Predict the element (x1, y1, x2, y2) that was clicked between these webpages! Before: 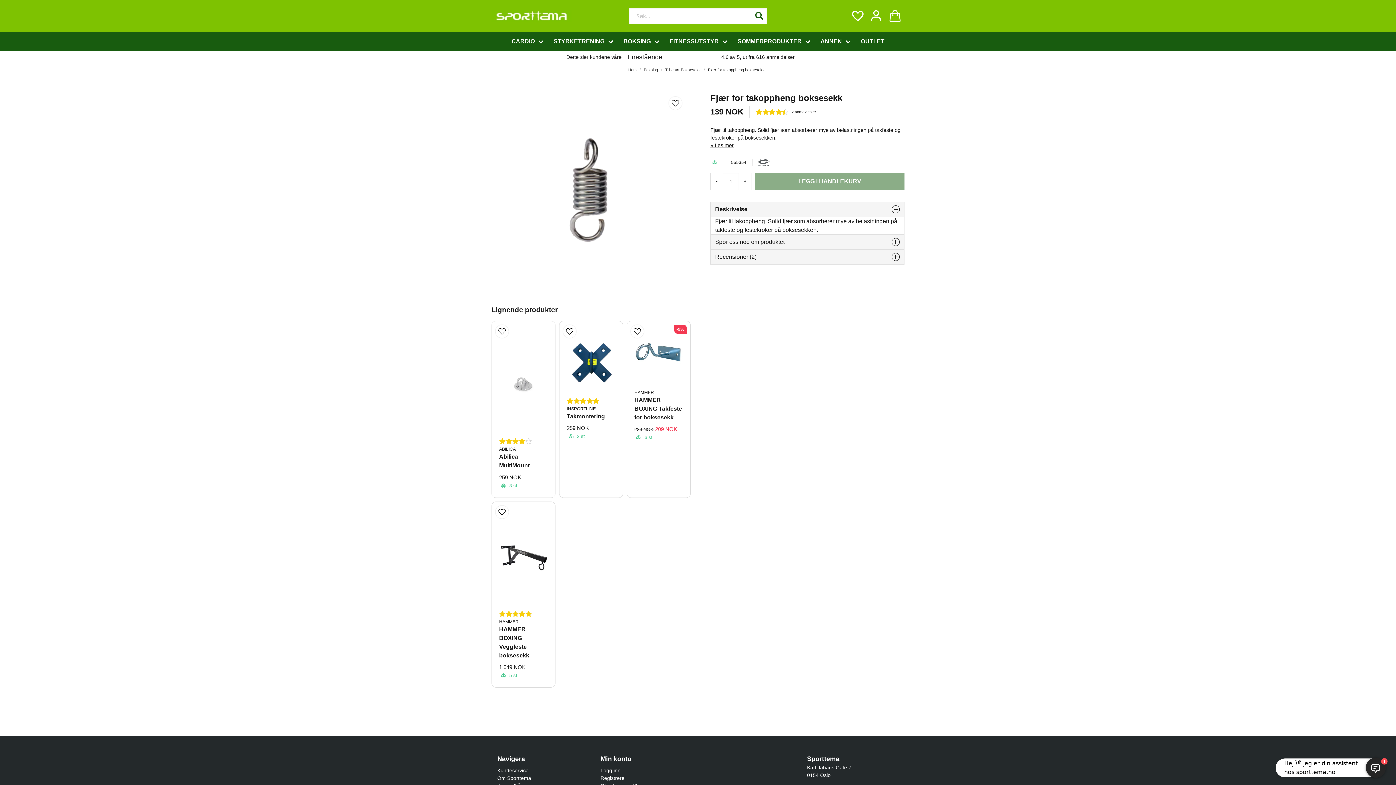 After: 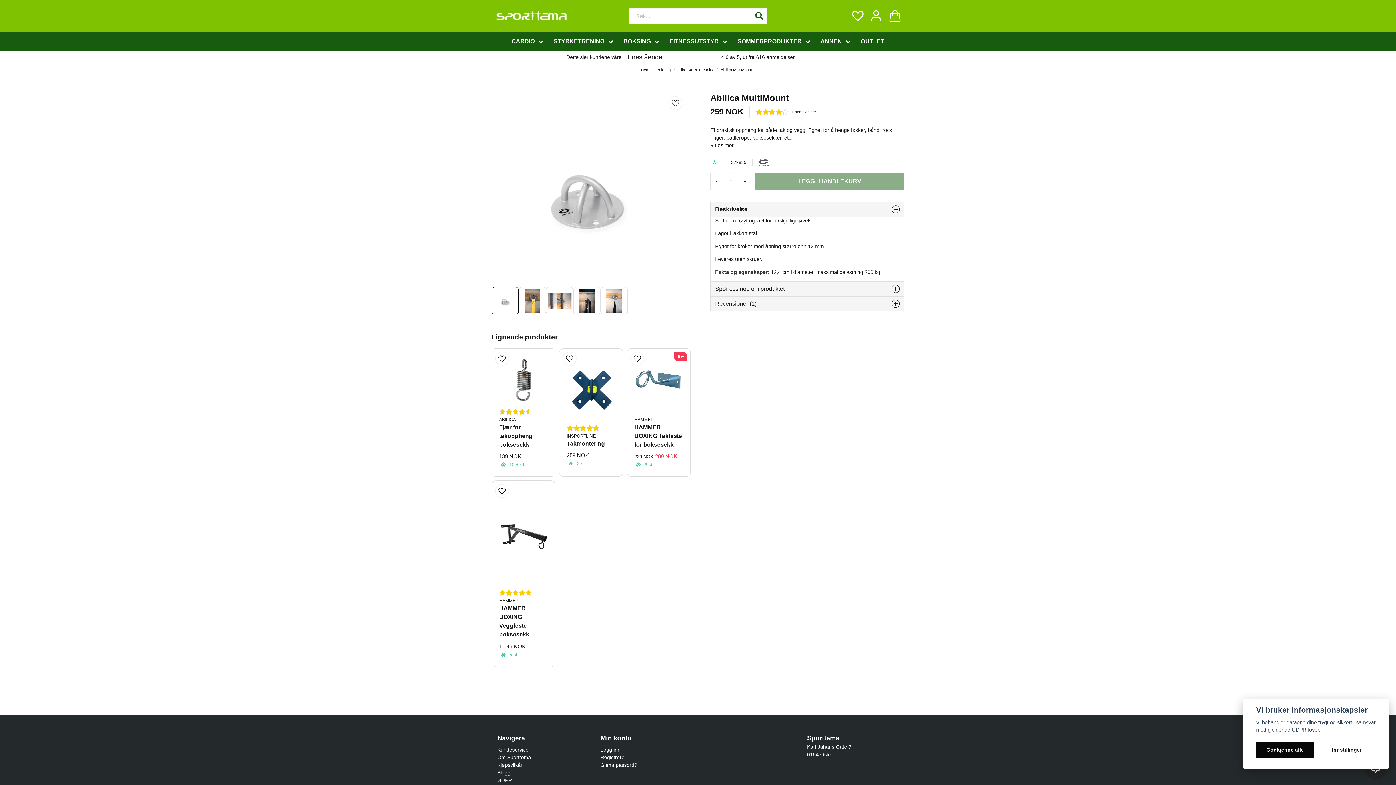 Action: bbox: (499, 328, 547, 434)